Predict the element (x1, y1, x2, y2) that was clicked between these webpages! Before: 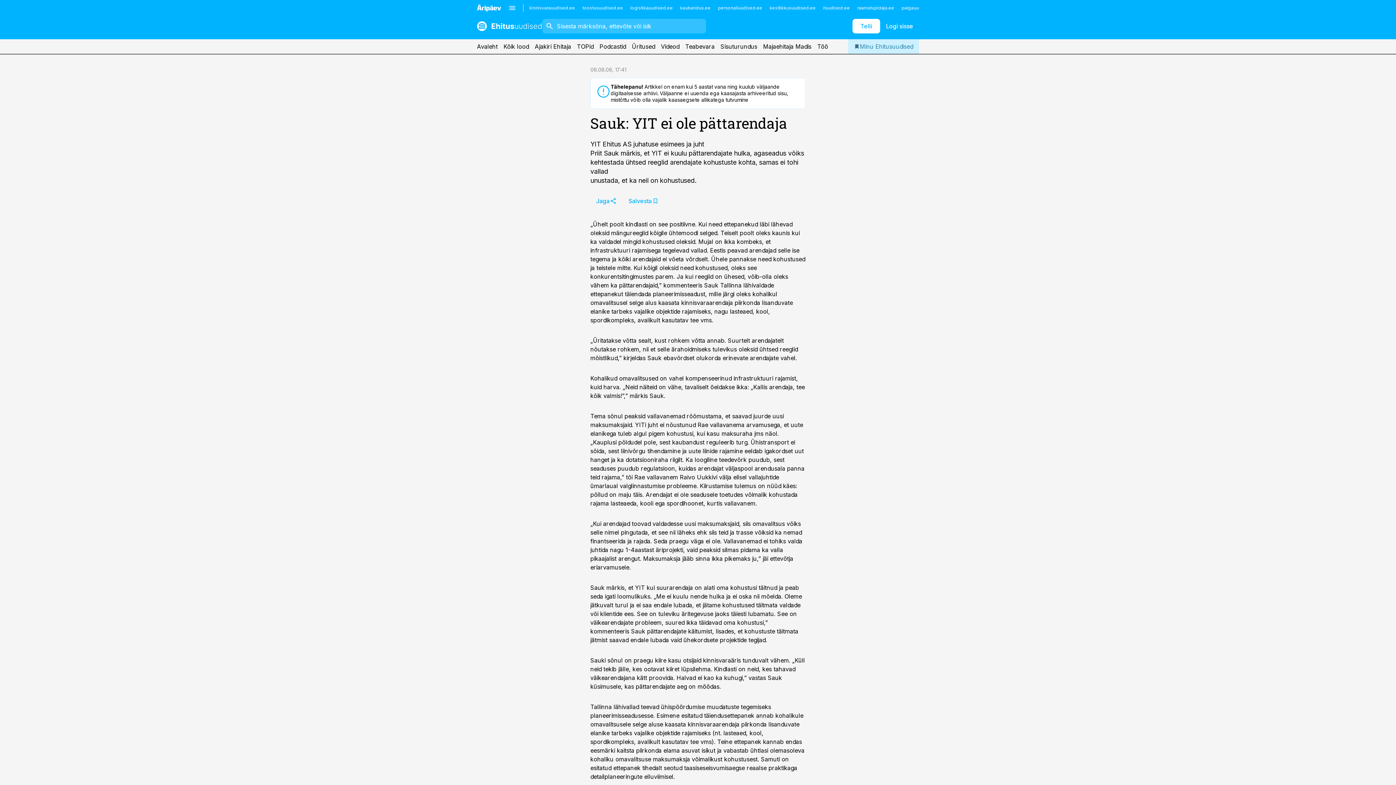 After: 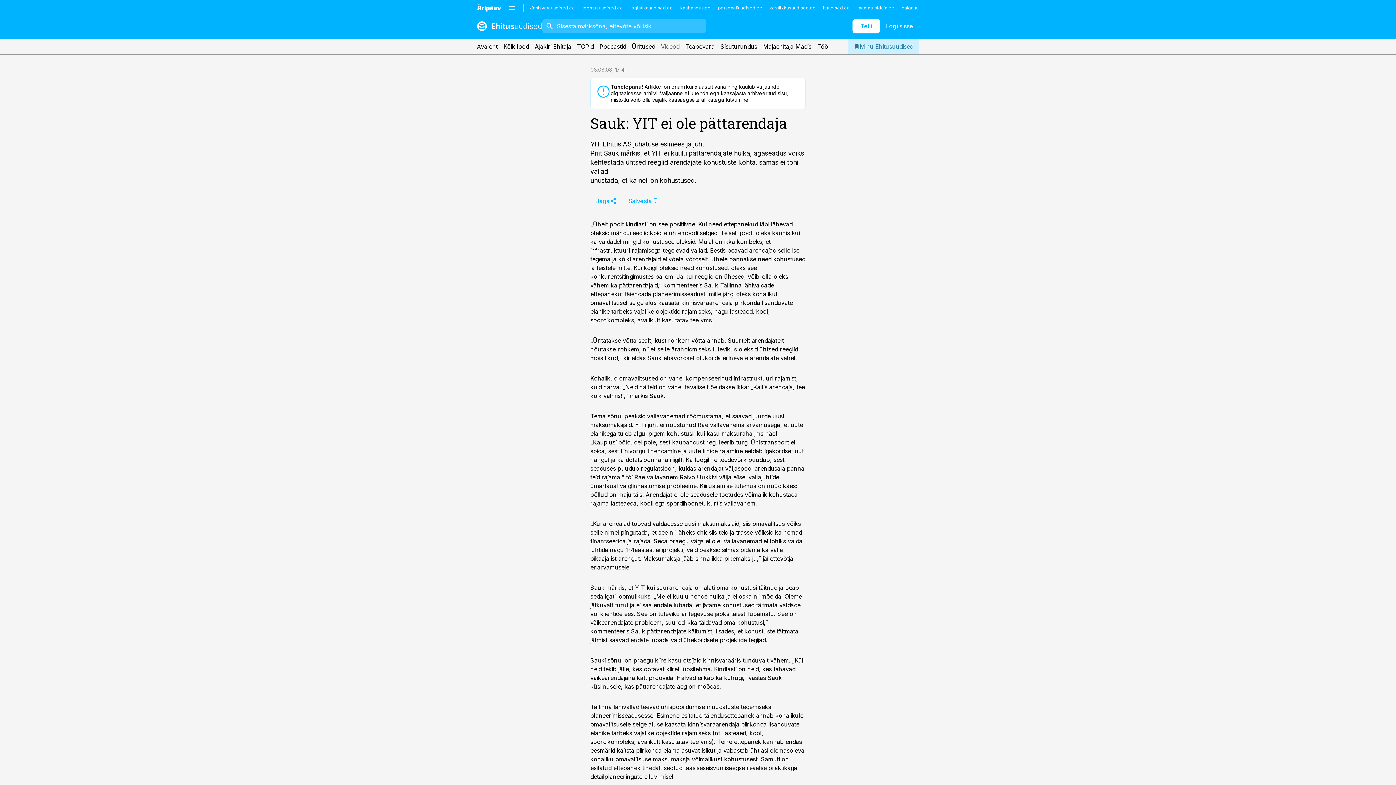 Action: label: Videod bbox: (661, 39, 679, 53)